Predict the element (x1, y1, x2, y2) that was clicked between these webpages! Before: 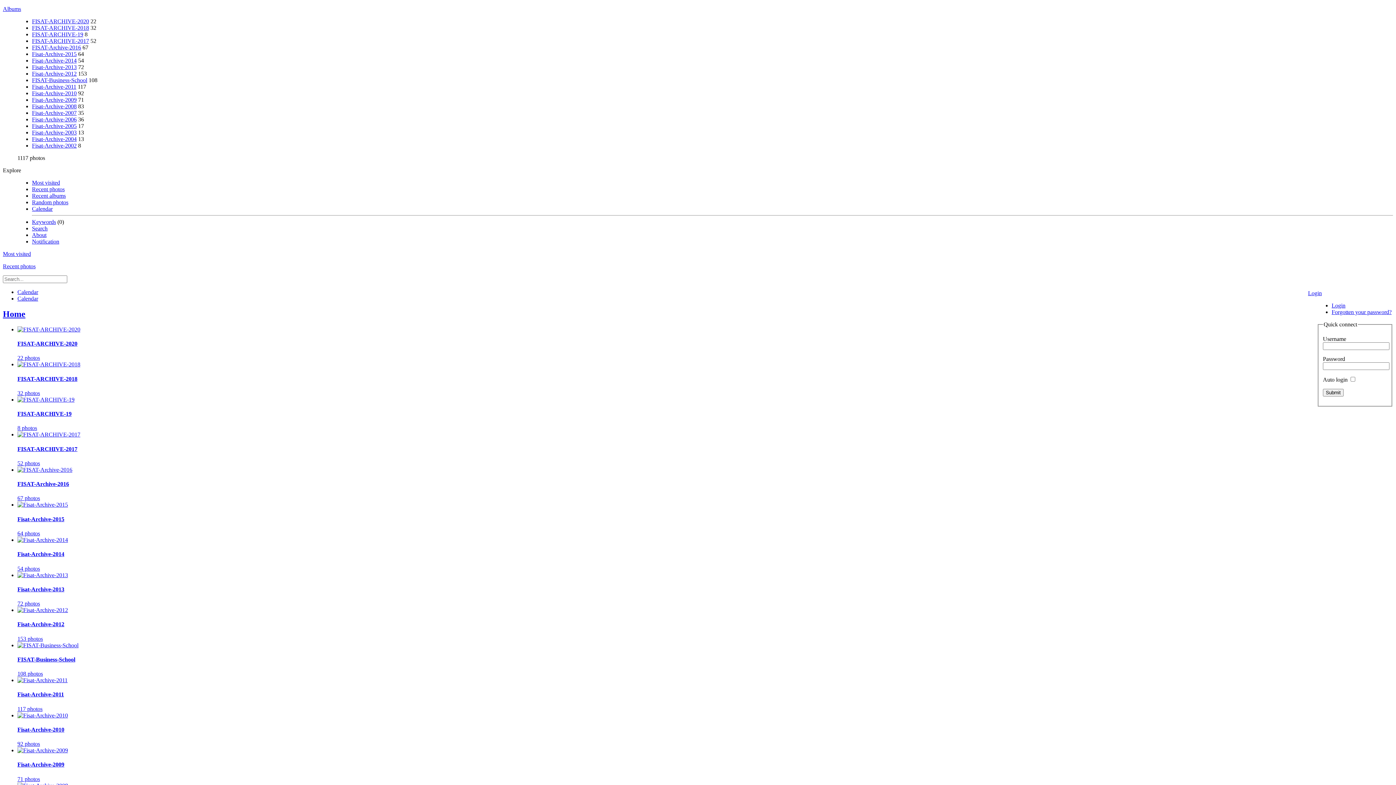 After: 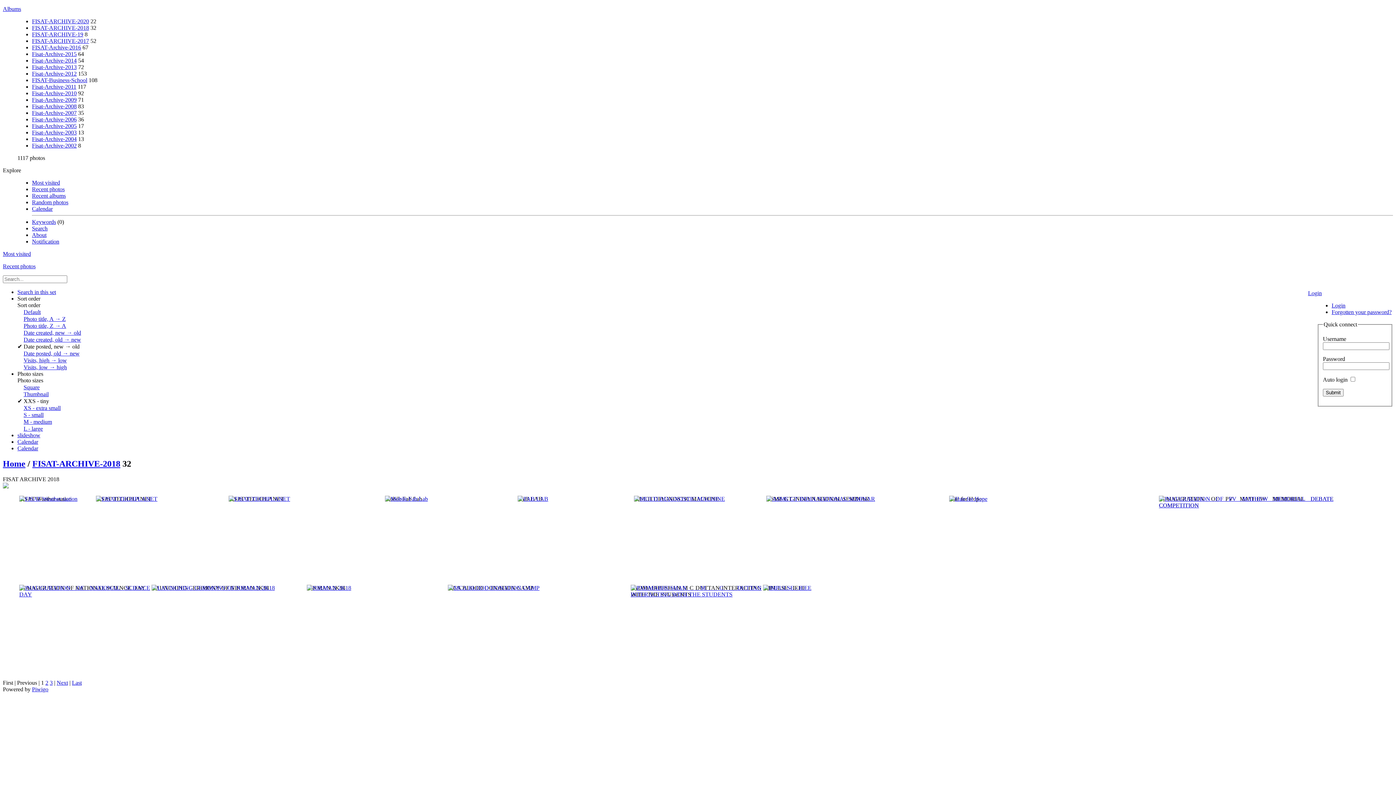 Action: label: FISAT-ARCHIVE-2018 bbox: (32, 24, 89, 30)